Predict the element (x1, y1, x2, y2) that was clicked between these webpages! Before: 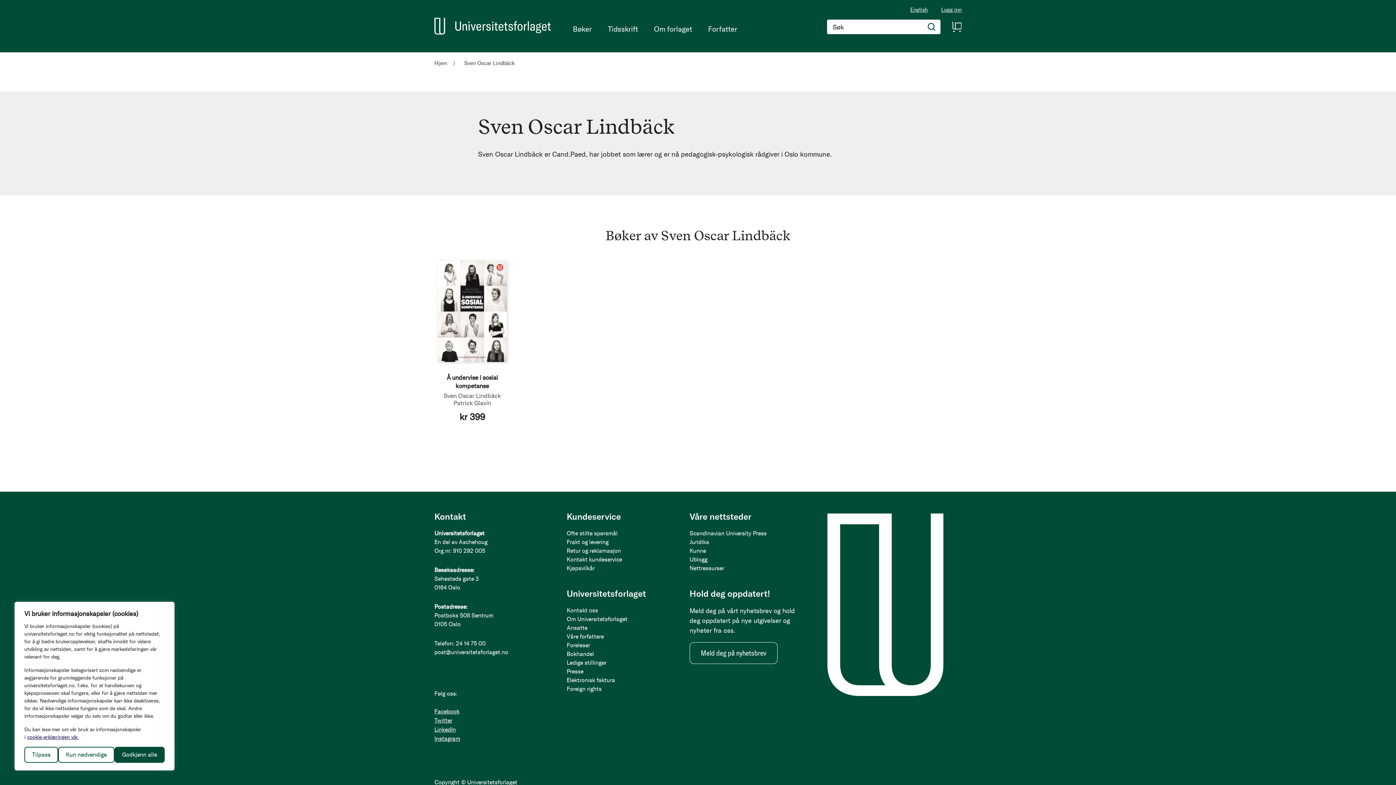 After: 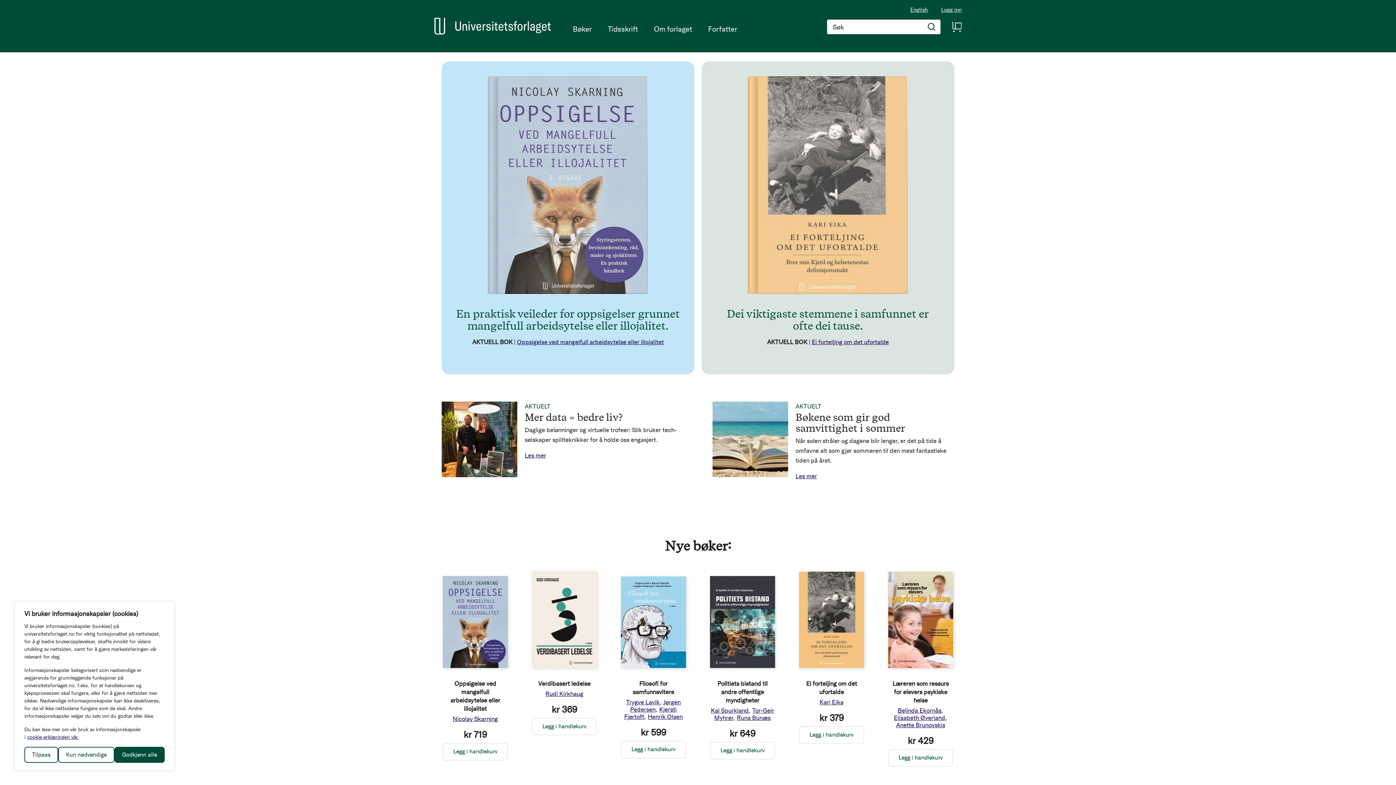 Action: bbox: (427, 17, 558, 34)